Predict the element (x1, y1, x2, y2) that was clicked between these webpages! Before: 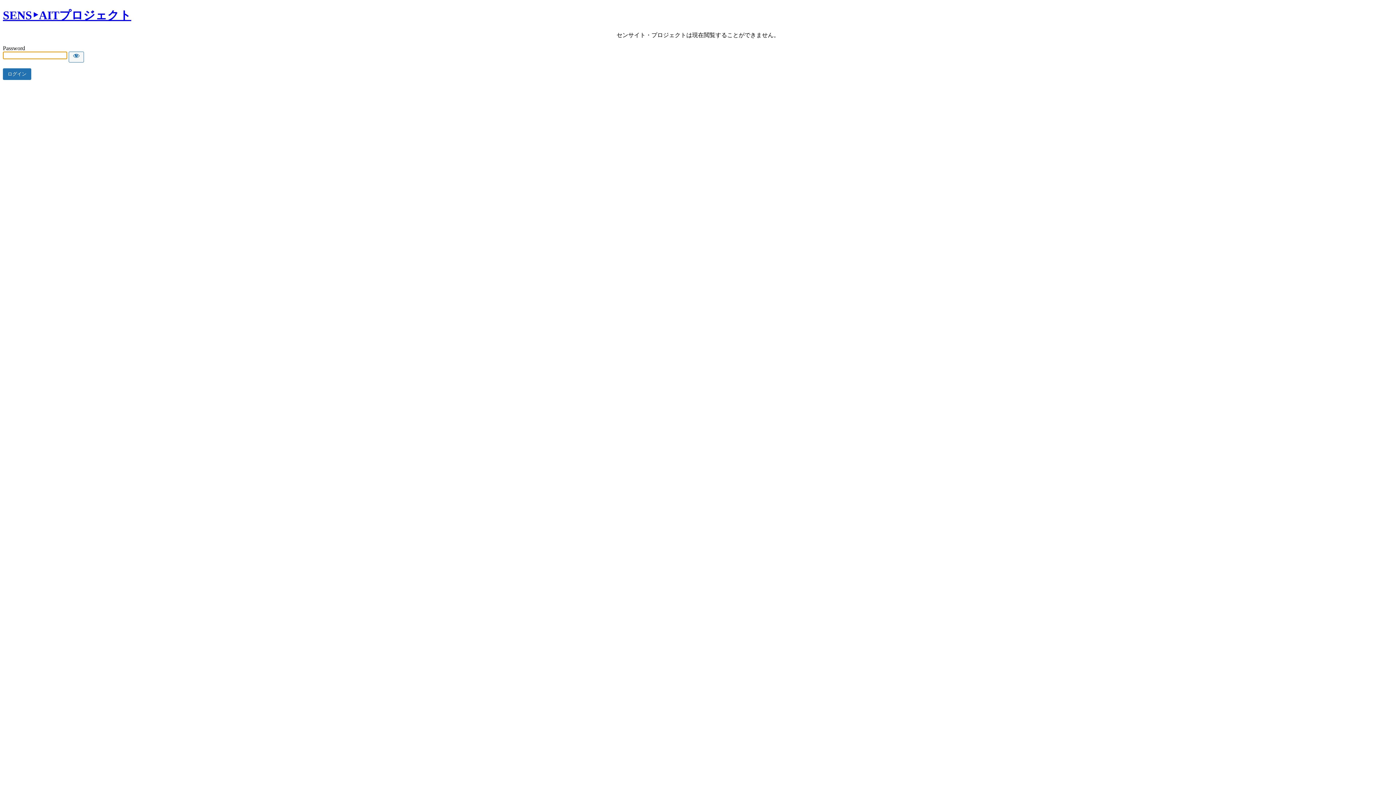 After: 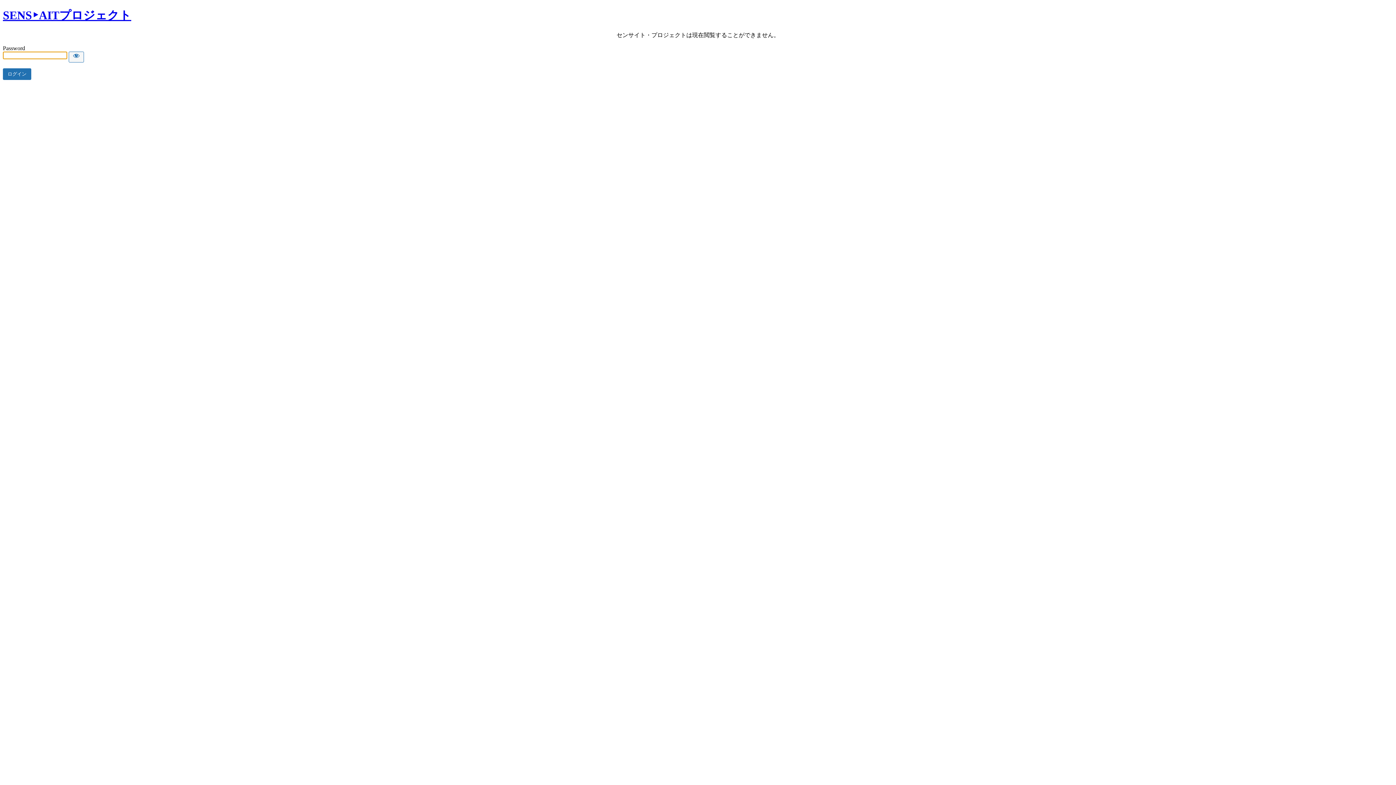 Action: bbox: (2, 8, 131, 21) label: SENS‣AITプロジェクト